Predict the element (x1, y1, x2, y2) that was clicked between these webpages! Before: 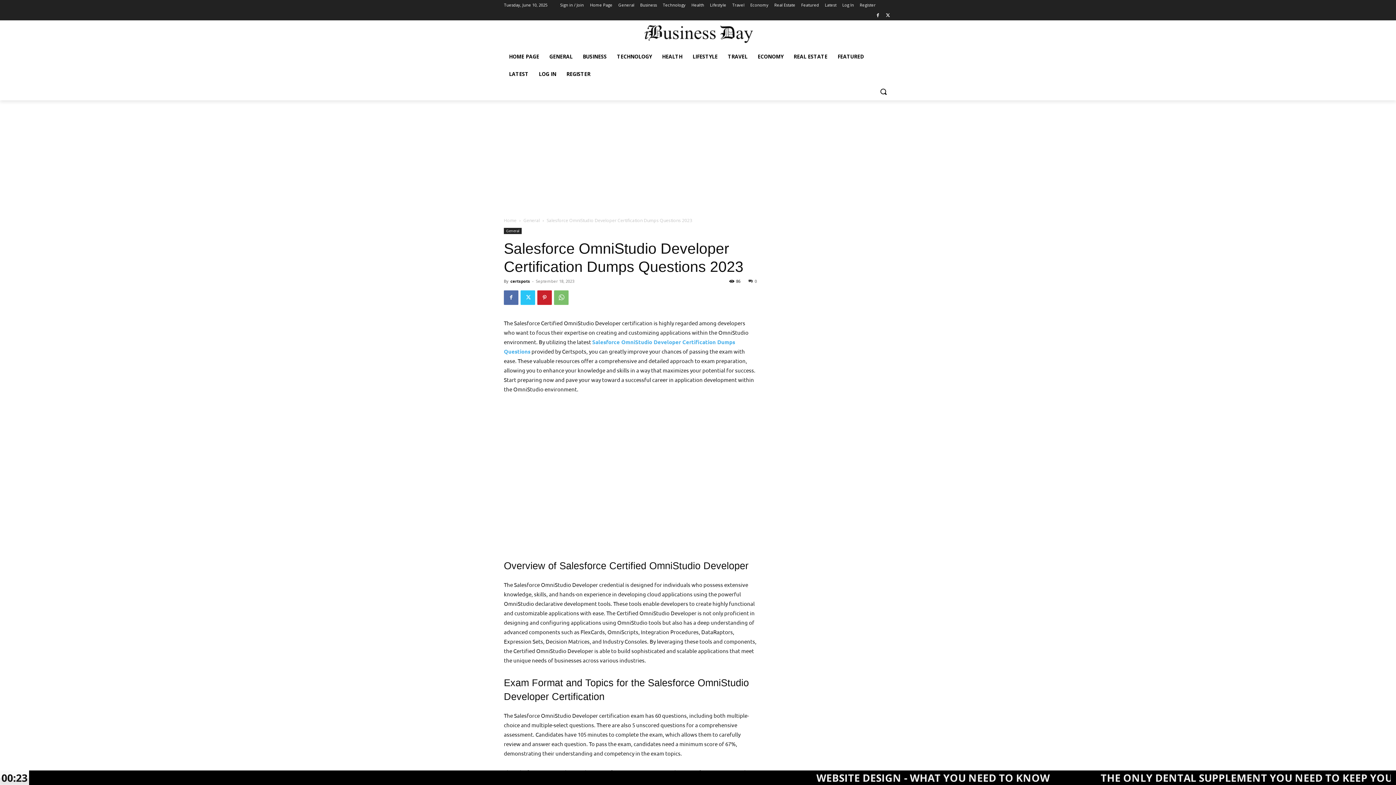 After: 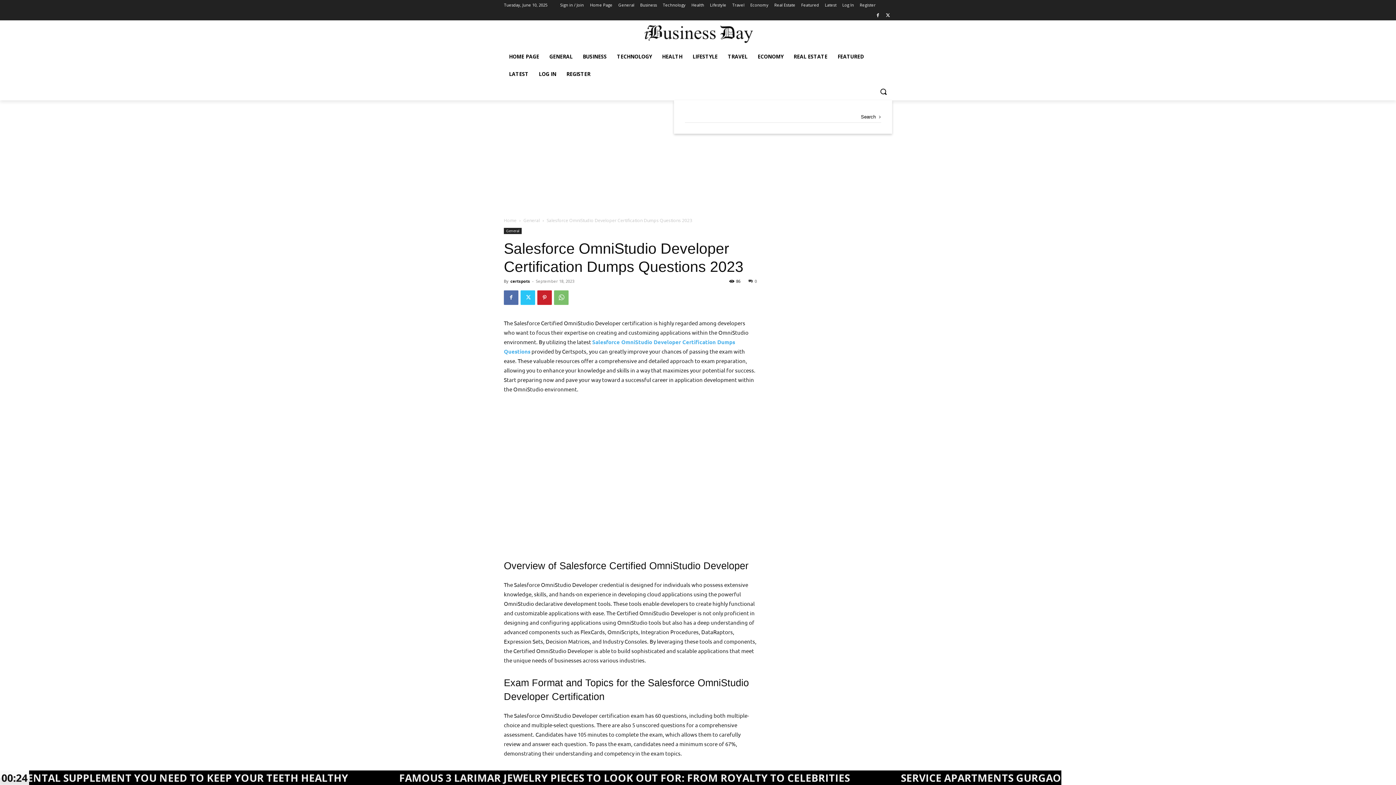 Action: bbox: (874, 82, 892, 100) label: Search